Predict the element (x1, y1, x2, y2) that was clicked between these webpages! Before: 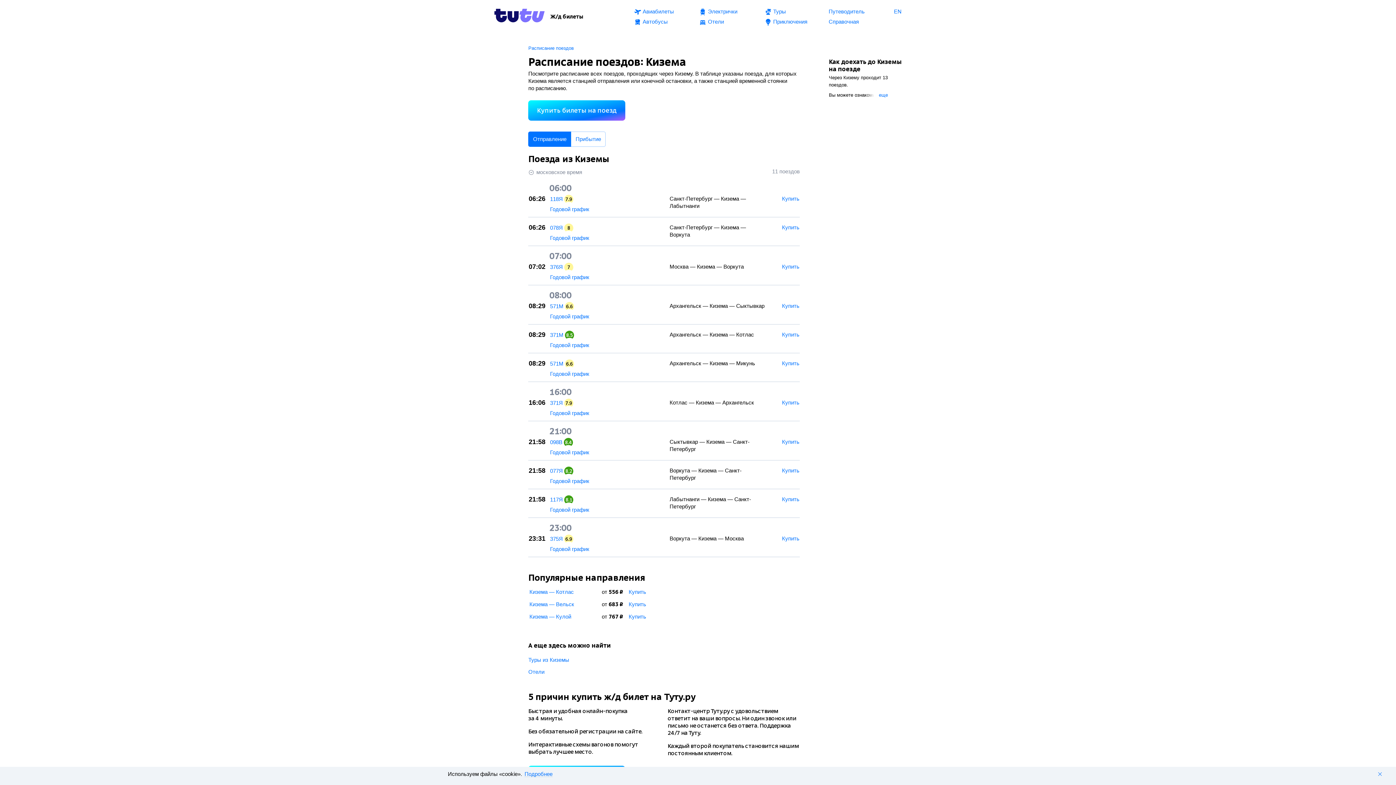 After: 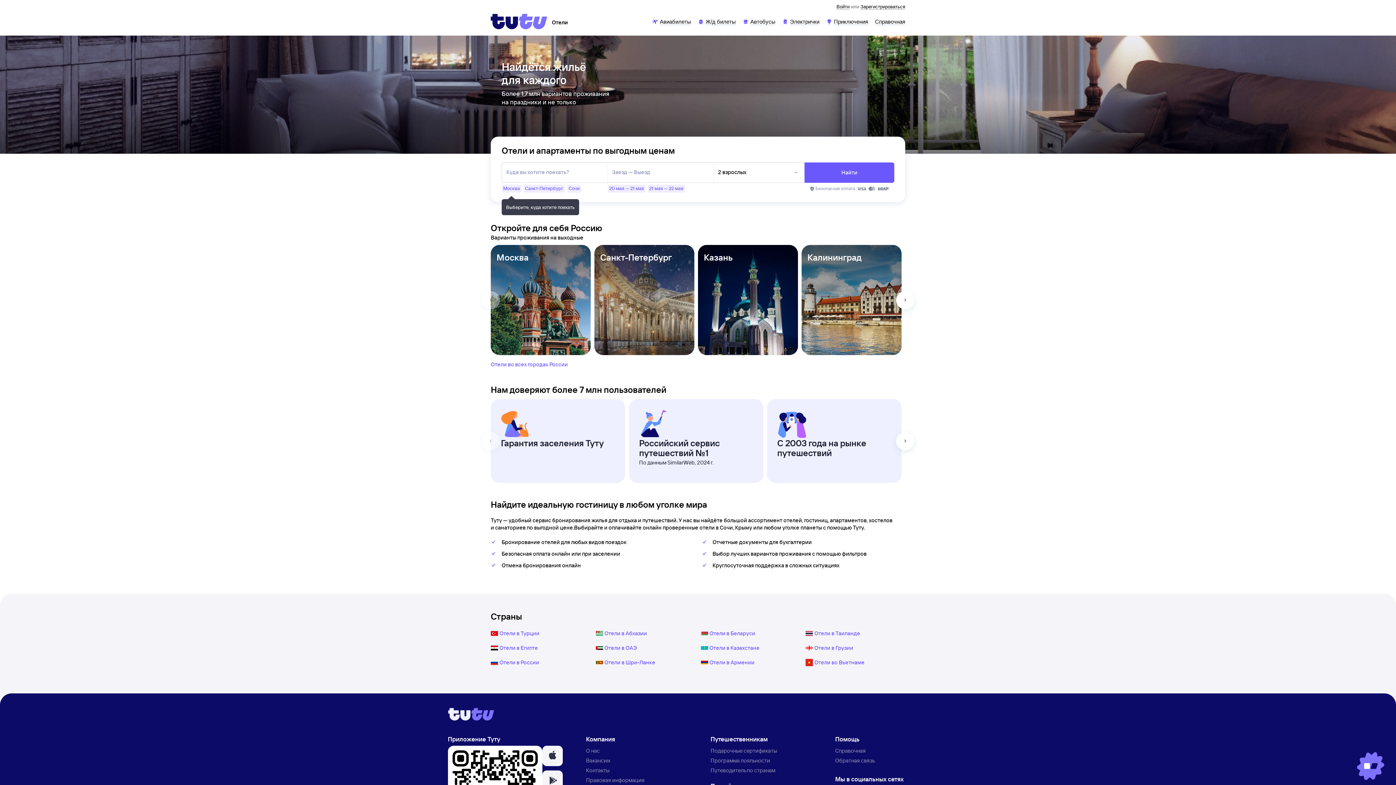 Action: bbox: (528, 668, 799, 676) label: Отели